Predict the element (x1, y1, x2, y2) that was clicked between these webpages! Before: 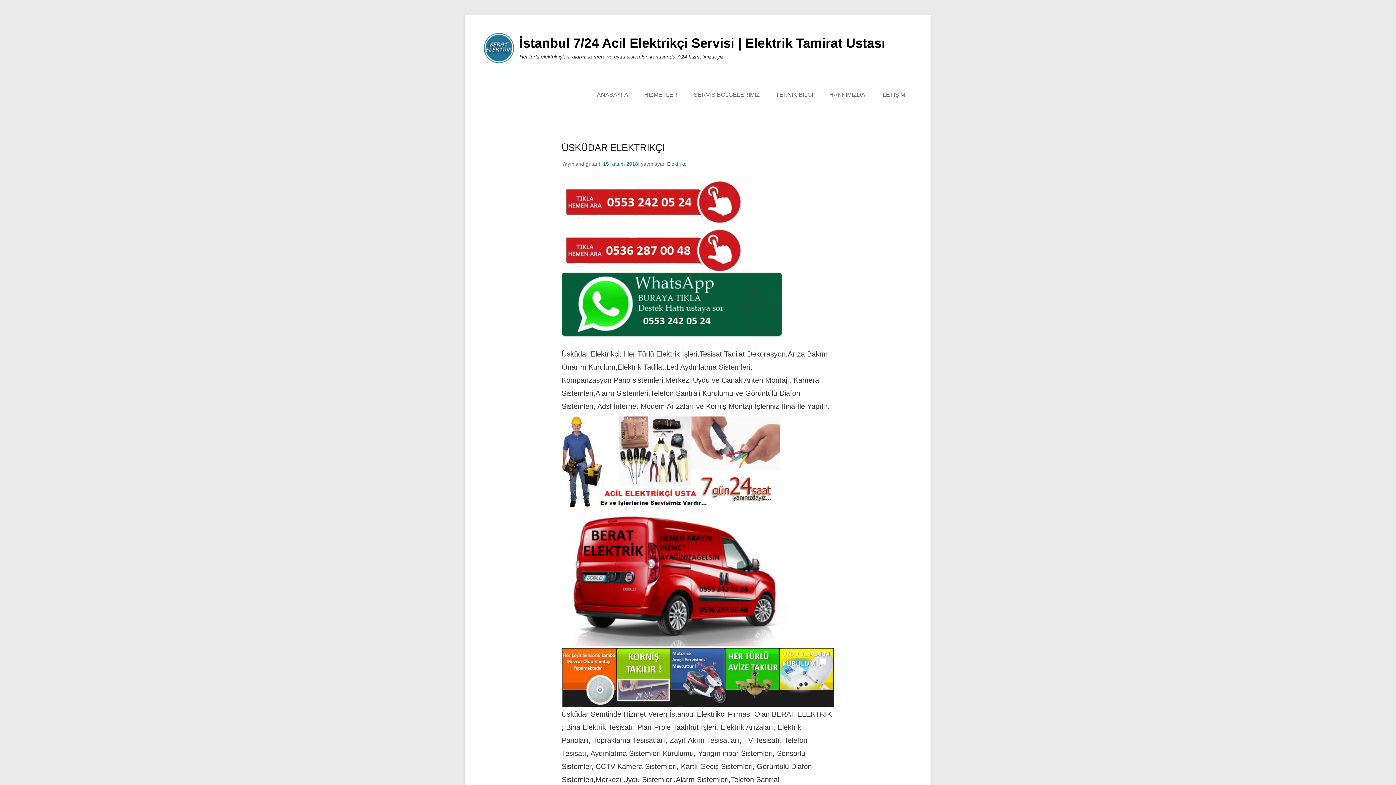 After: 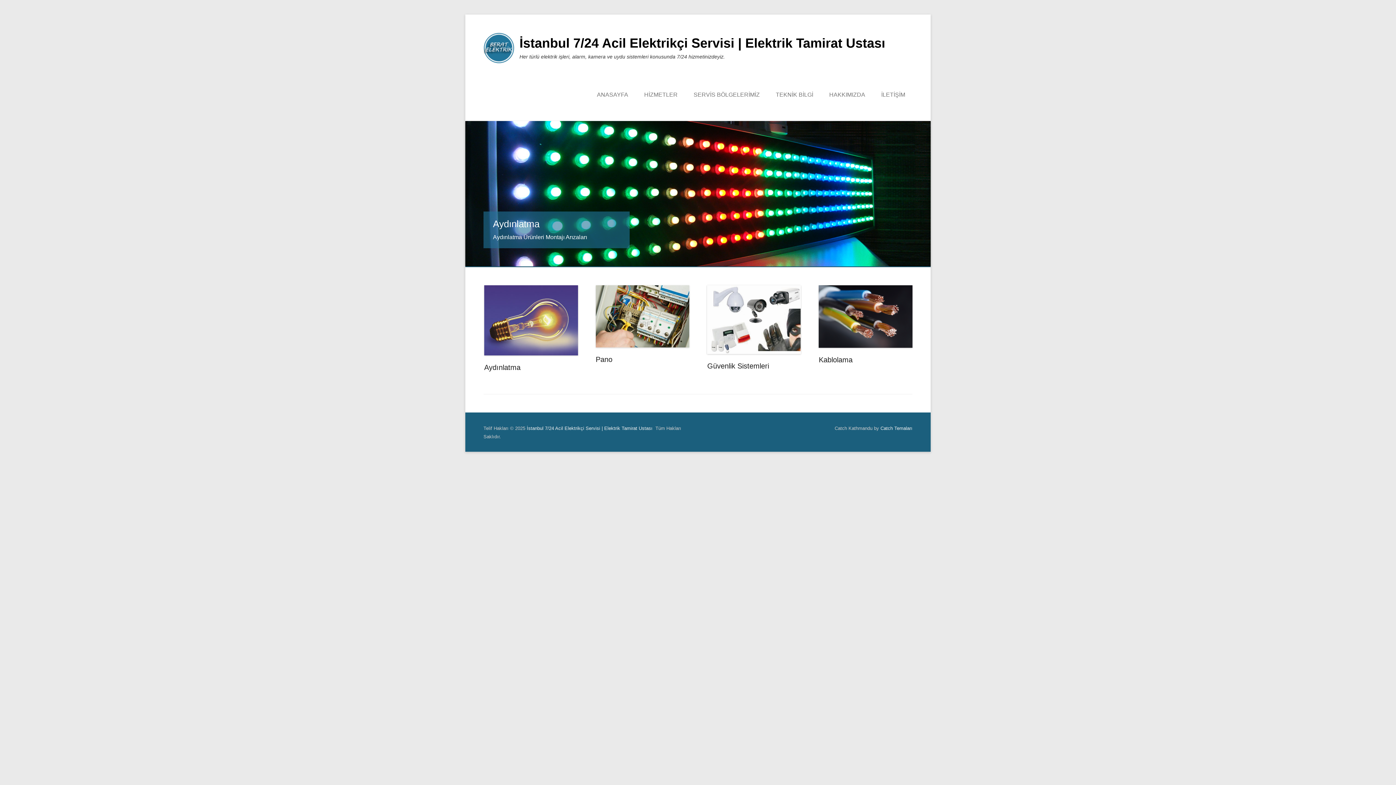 Action: bbox: (519, 35, 885, 50) label: İstanbul 7/24 Acil Elektrikçi Servisi | Elektrik Tamirat Ustası